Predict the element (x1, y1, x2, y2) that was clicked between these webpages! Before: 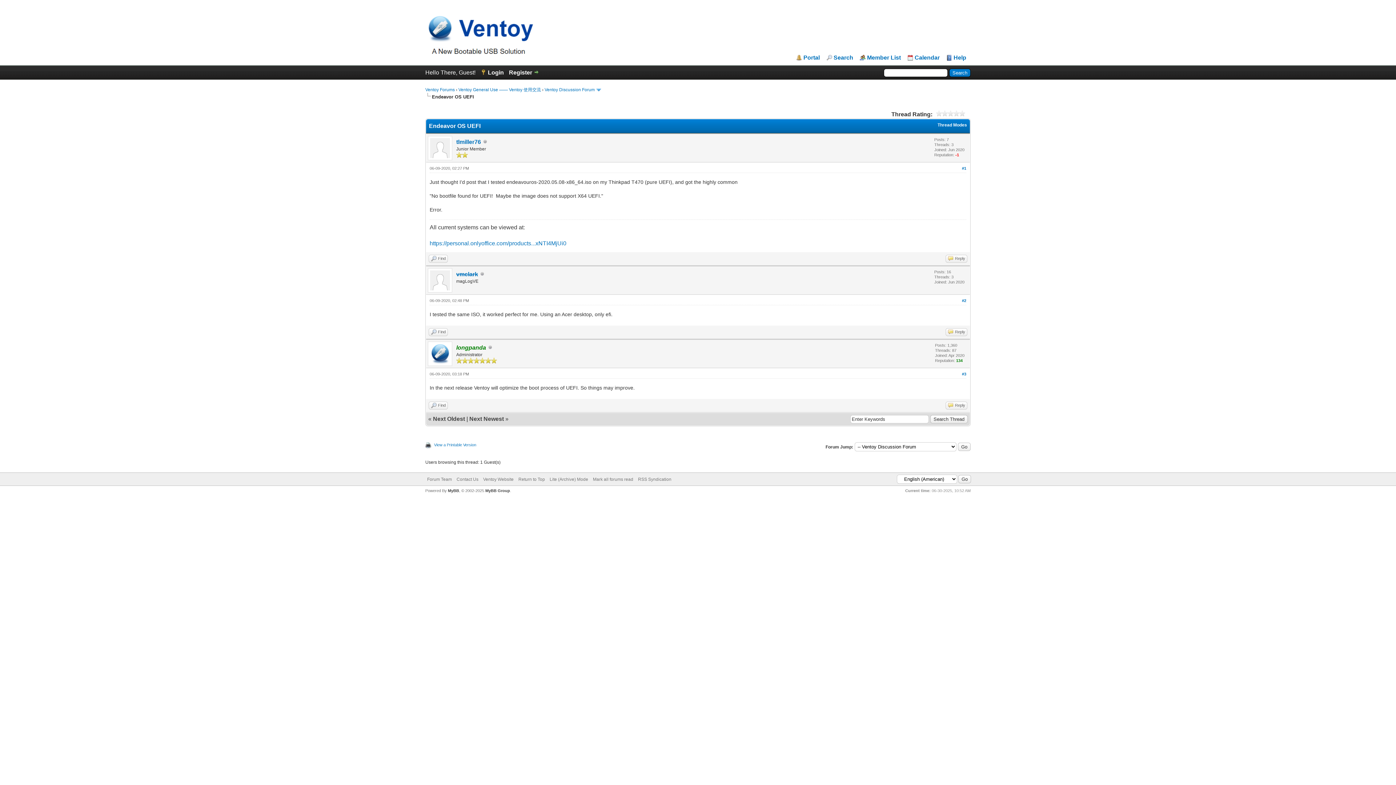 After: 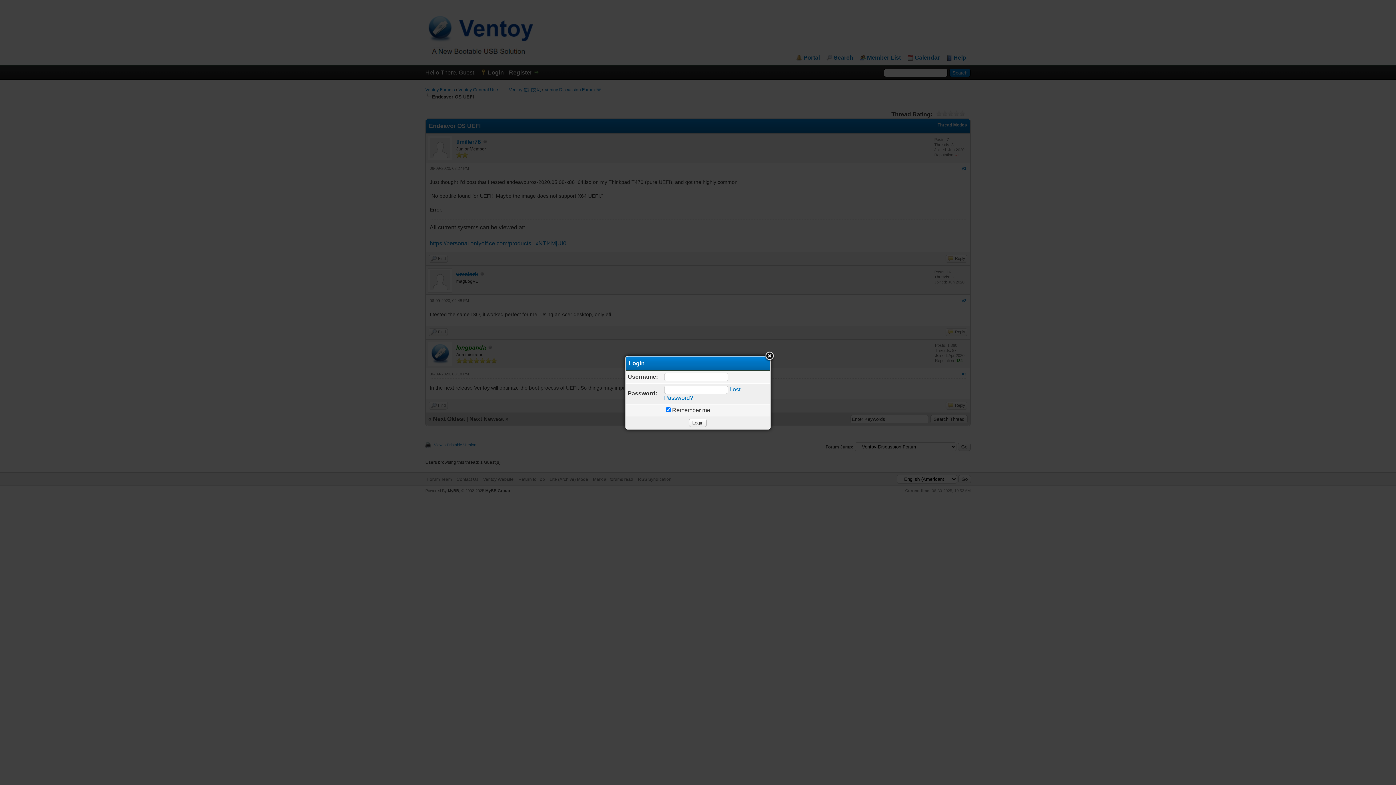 Action: bbox: (480, 69, 504, 75) label: Login